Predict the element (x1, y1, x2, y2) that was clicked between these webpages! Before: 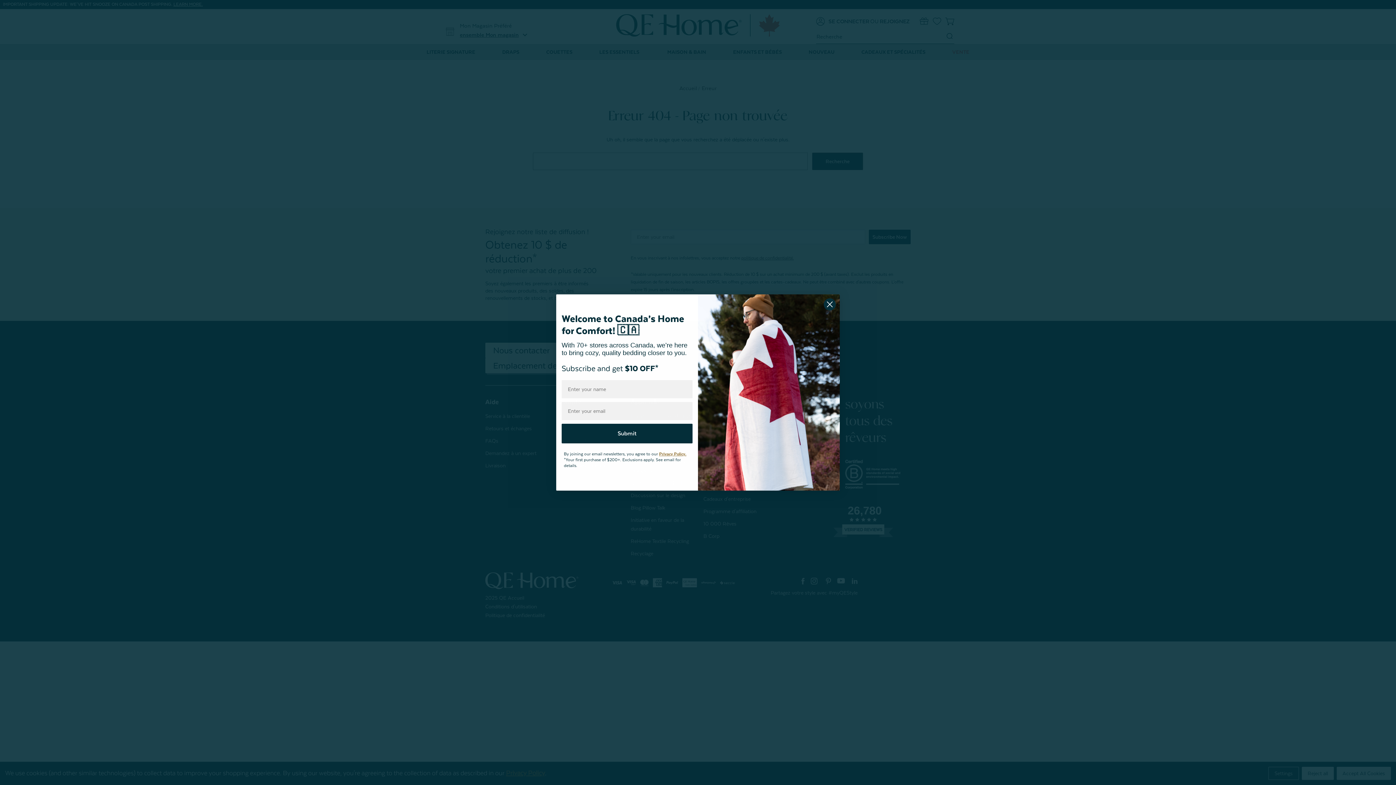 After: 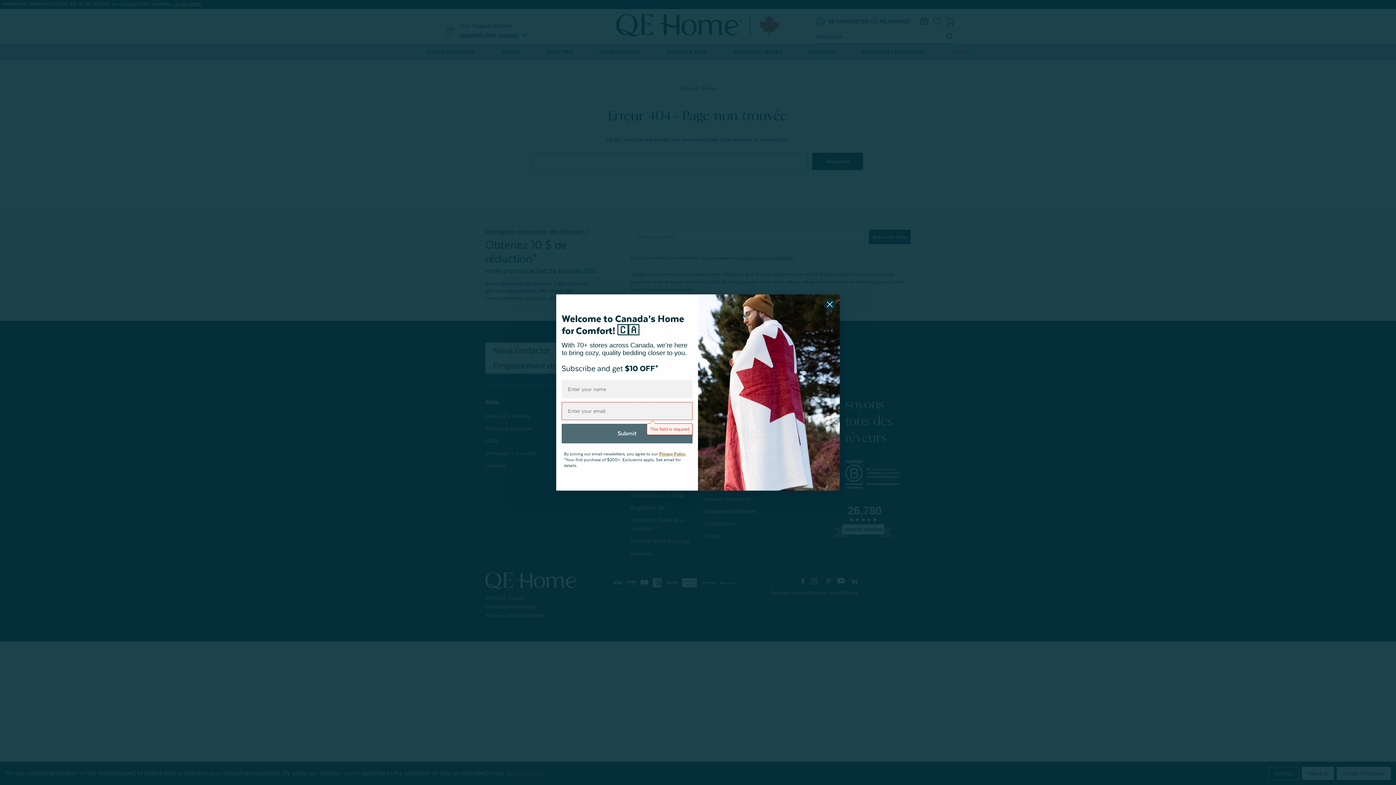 Action: bbox: (561, 424, 692, 443) label: Submit